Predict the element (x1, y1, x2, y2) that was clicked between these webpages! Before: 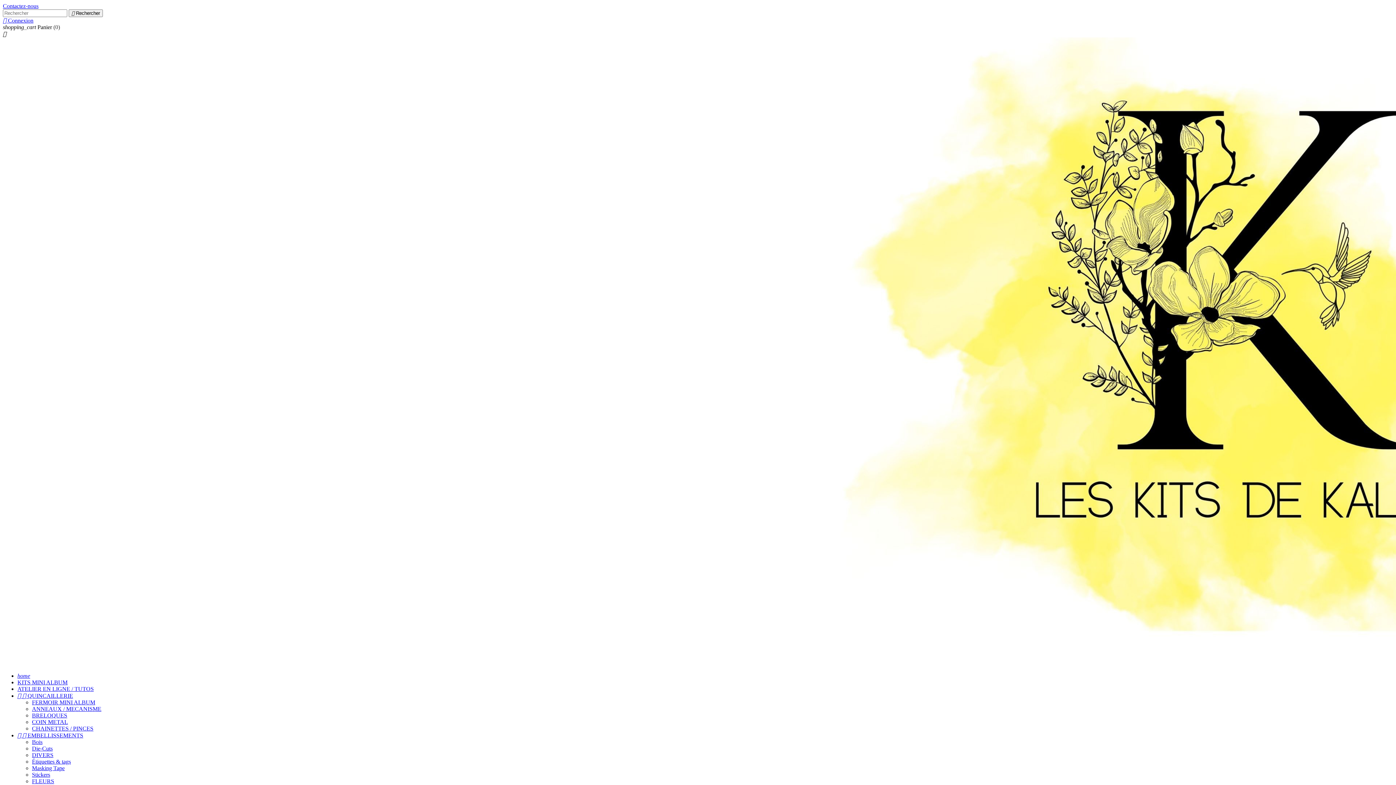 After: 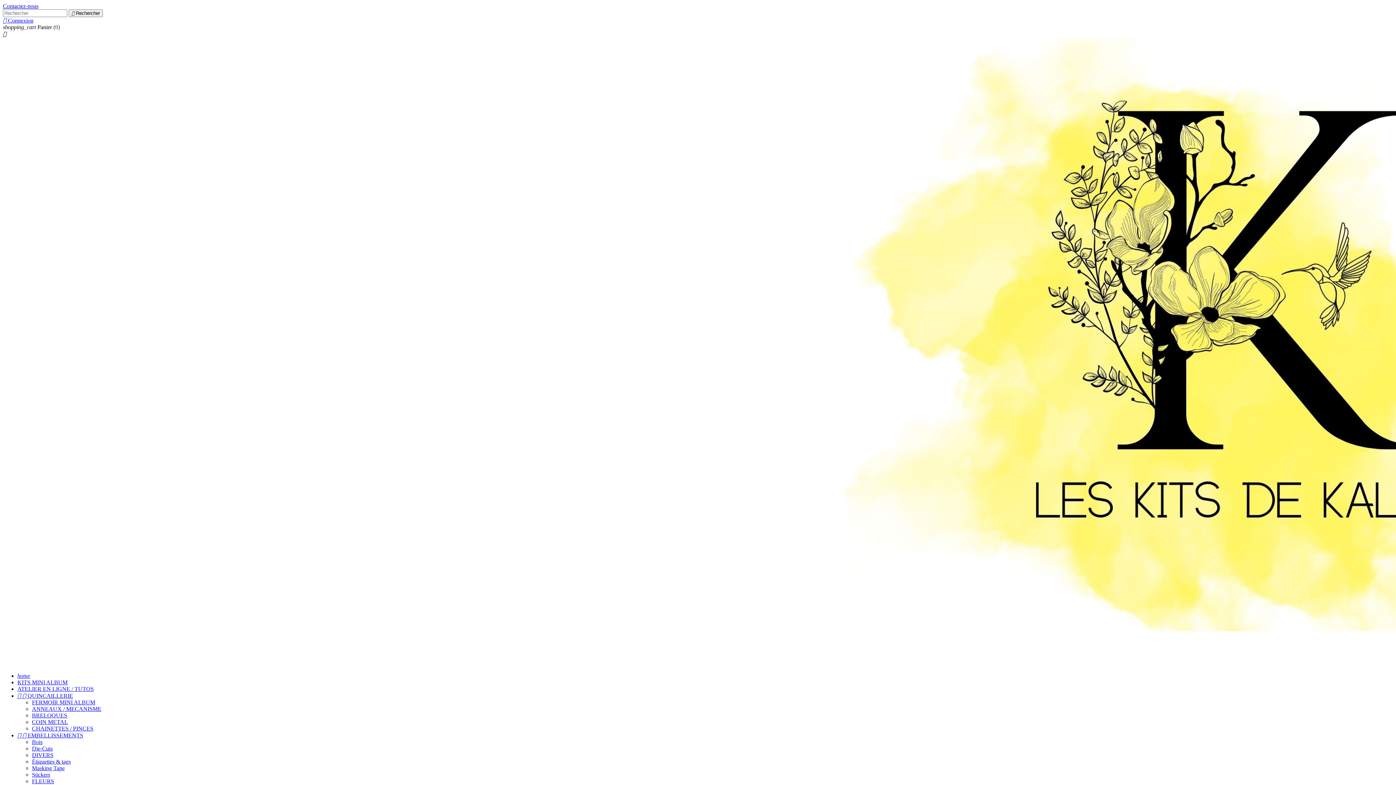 Action: label: BRELOQUES bbox: (32, 712, 67, 718)